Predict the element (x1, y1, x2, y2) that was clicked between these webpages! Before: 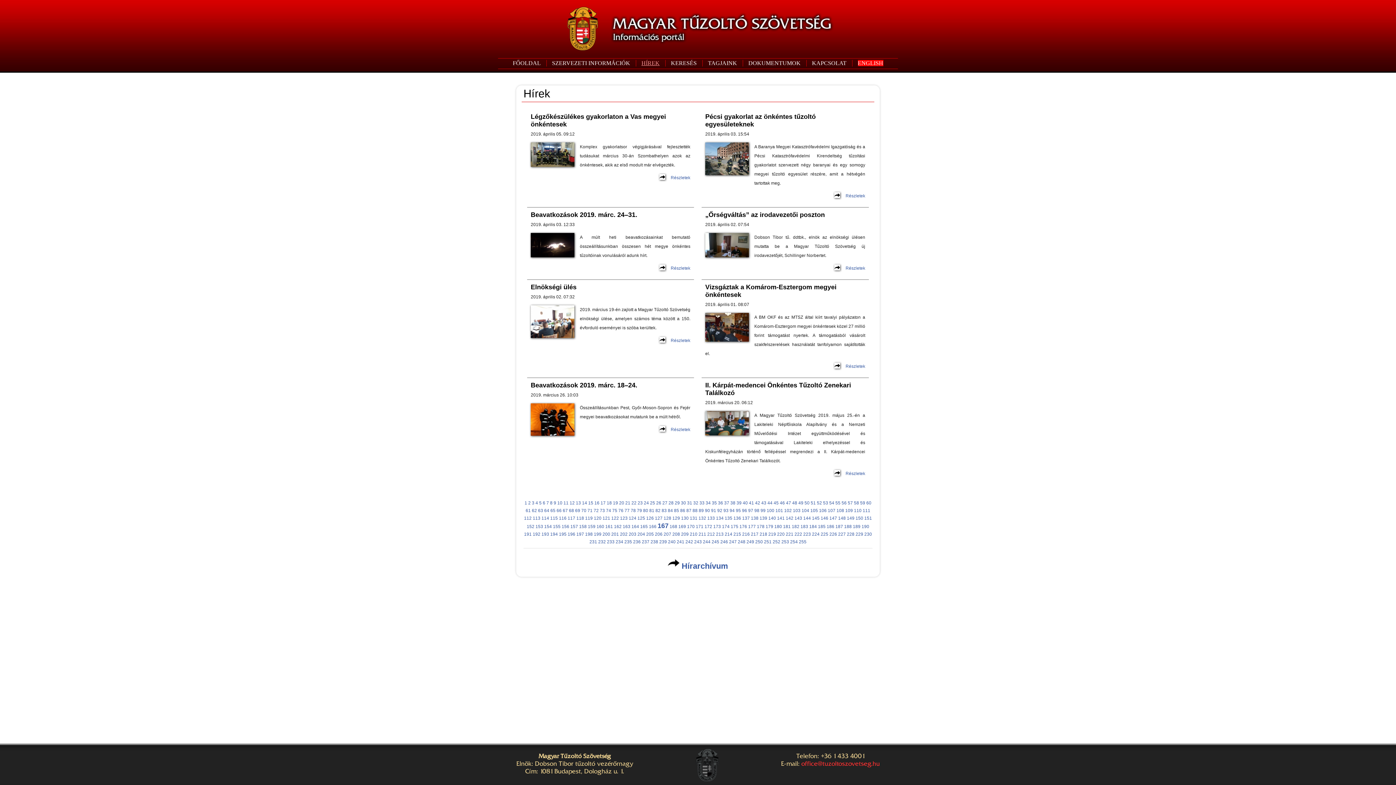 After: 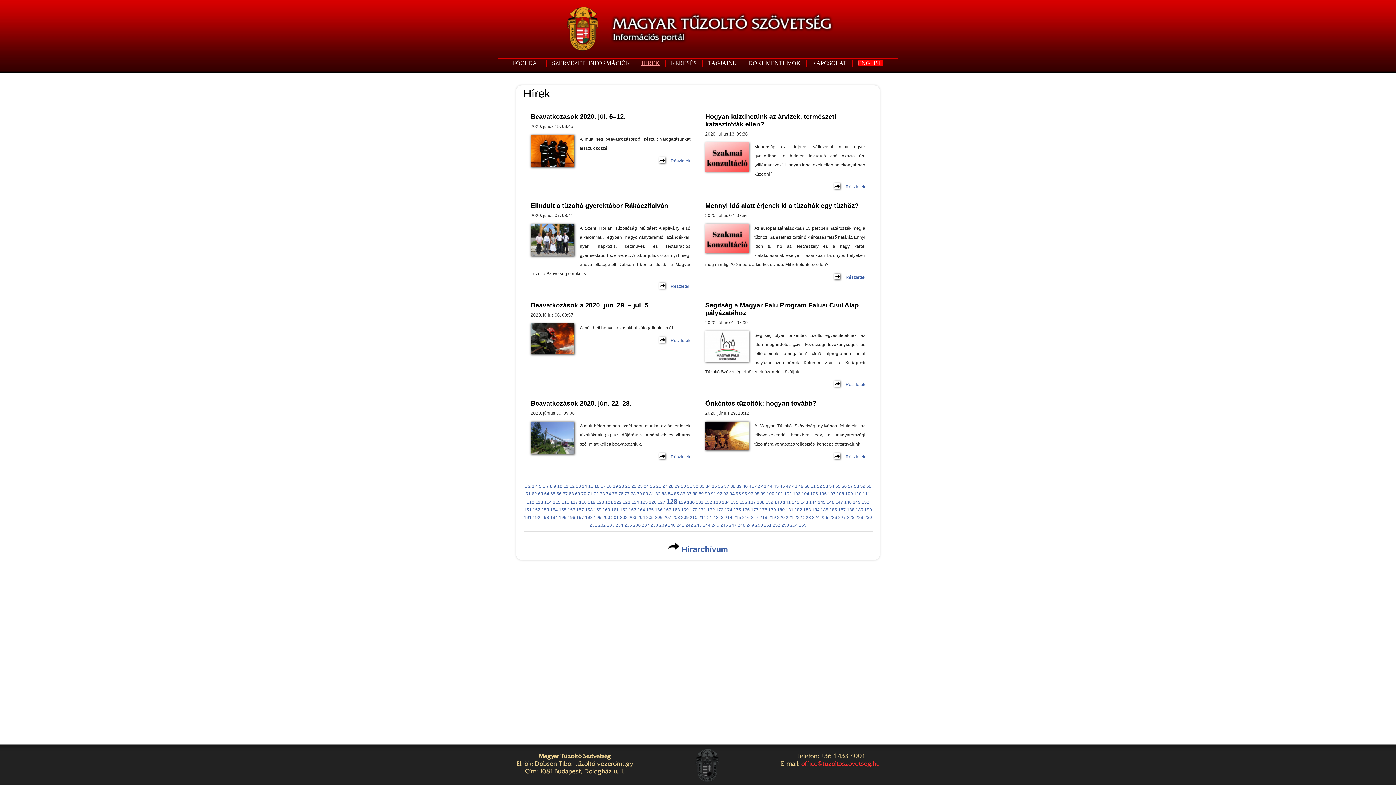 Action: label: 128 bbox: (663, 516, 671, 521)